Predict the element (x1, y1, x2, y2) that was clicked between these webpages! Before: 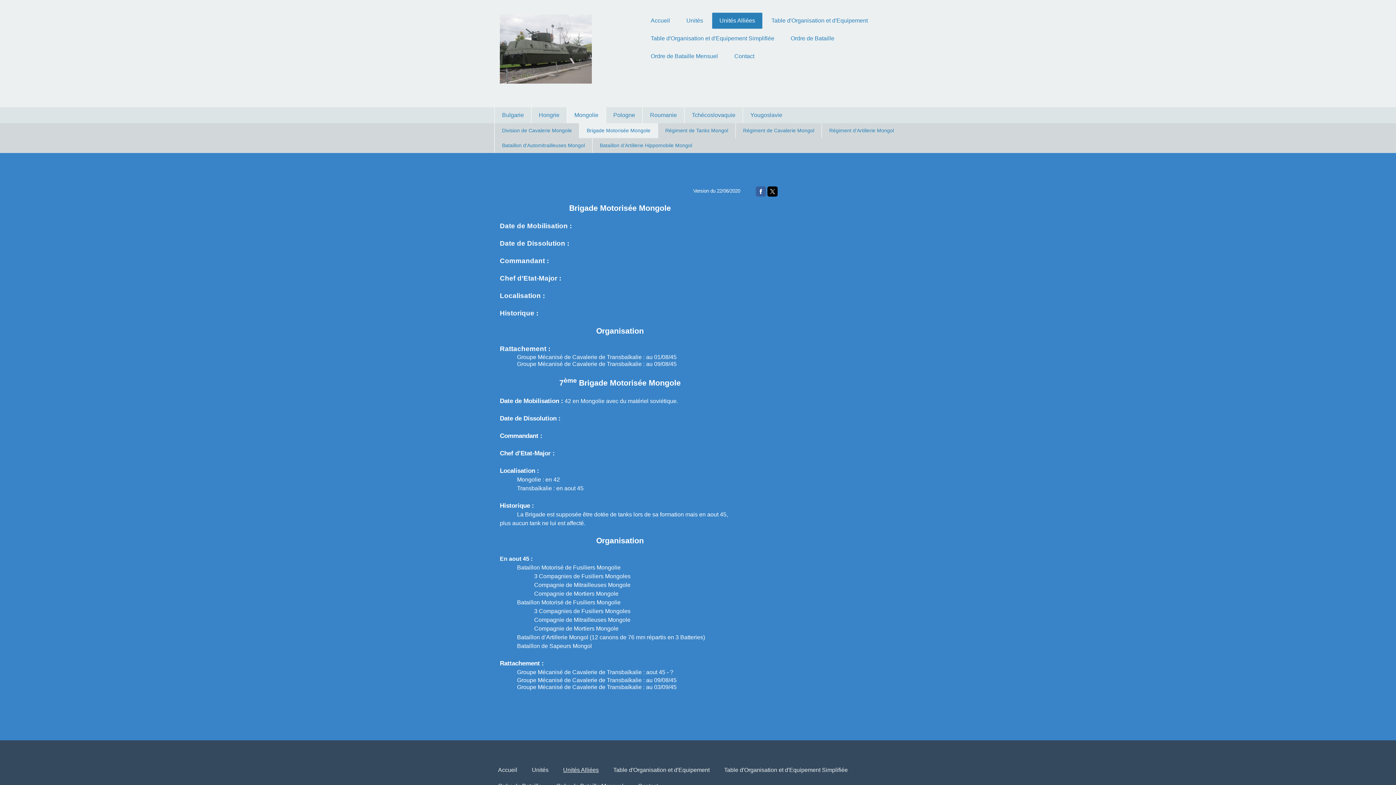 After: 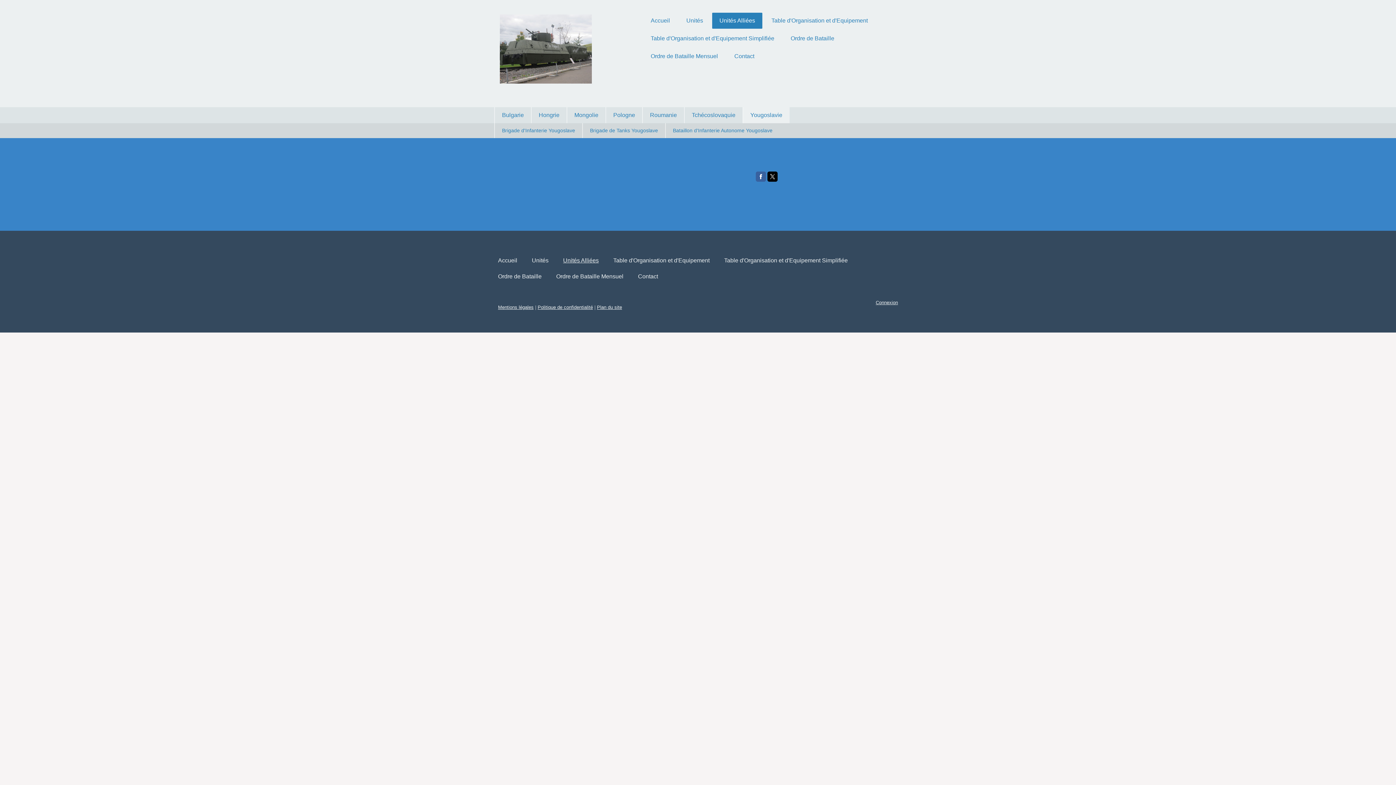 Action: label: Yougoslavie bbox: (742, 107, 789, 123)